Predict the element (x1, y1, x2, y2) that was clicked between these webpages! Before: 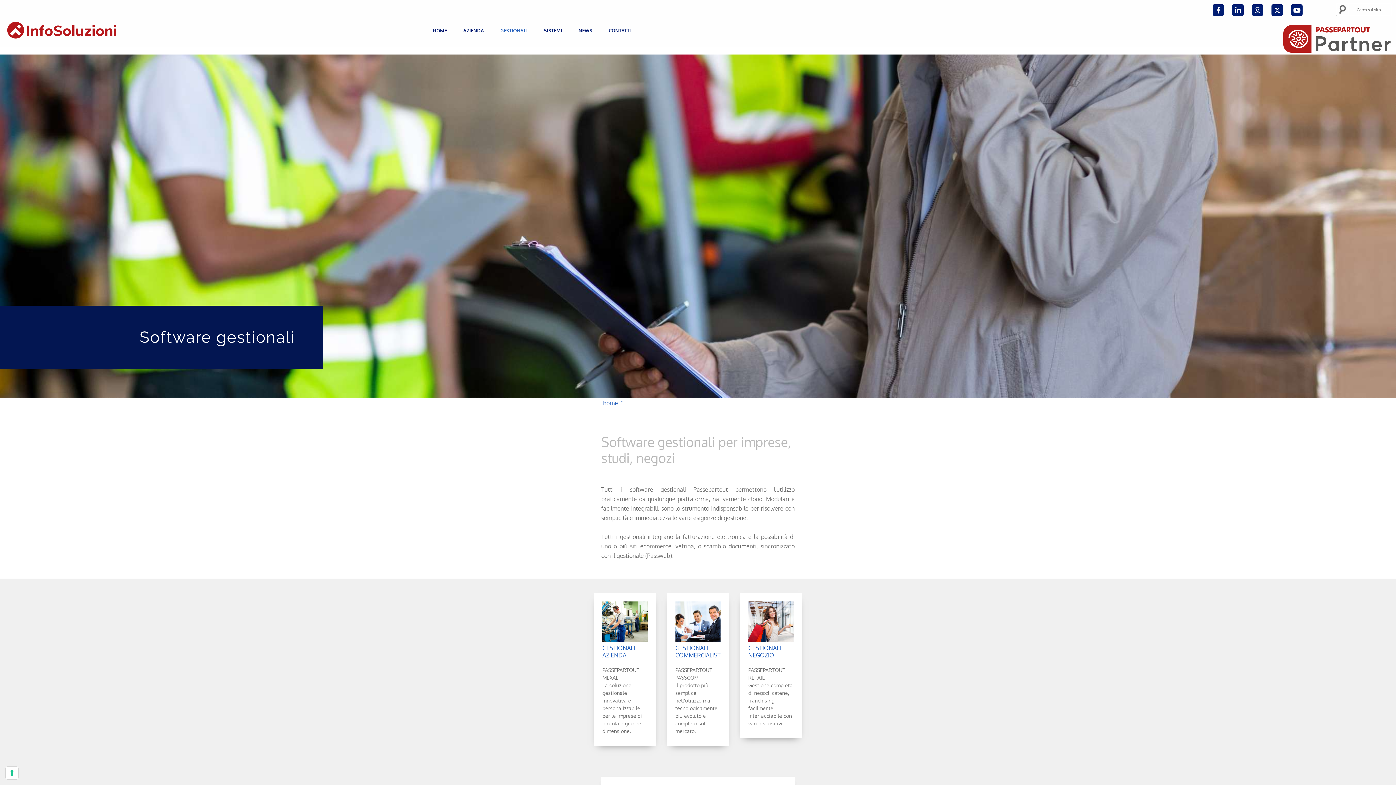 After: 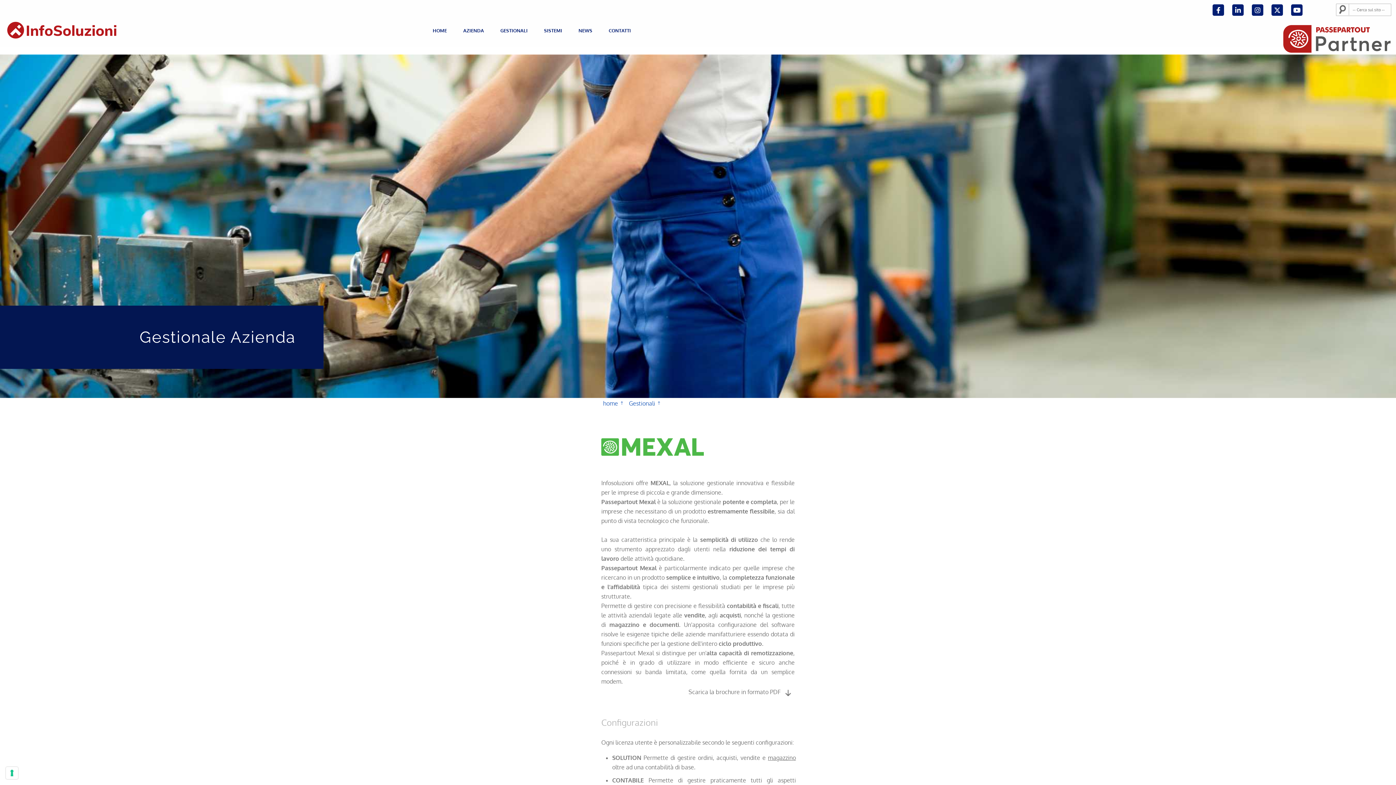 Action: bbox: (602, 619, 647, 624)